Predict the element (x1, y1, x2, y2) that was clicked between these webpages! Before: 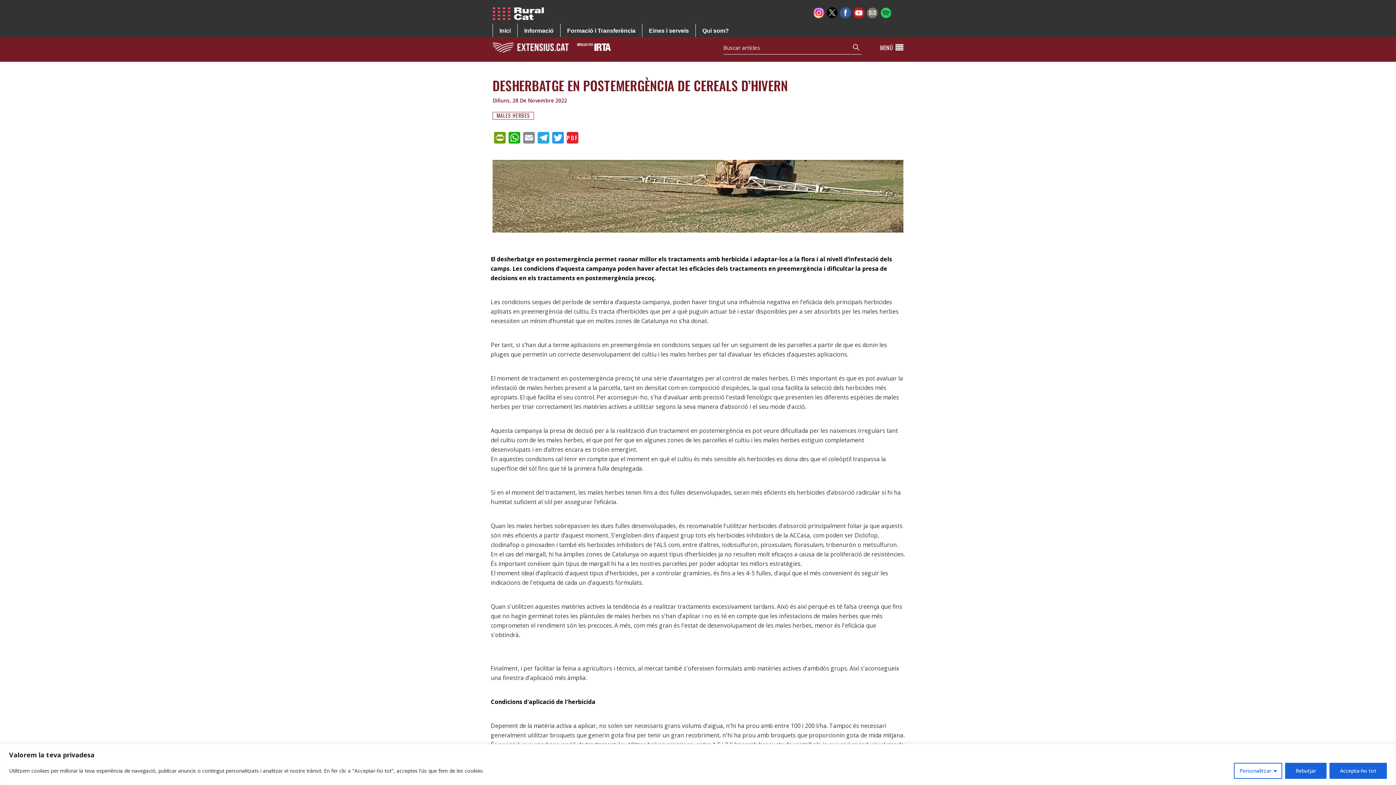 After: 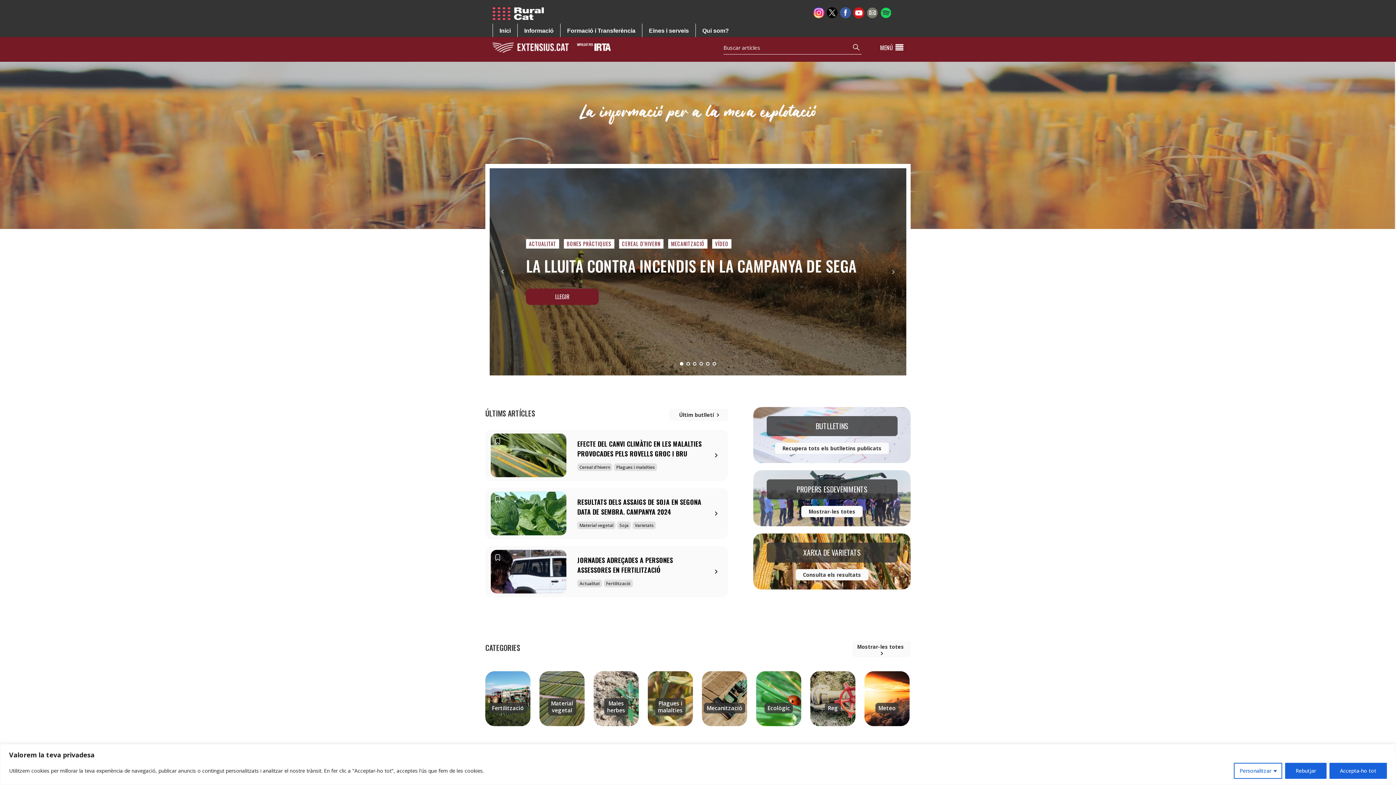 Action: bbox: (492, 42, 610, 52)